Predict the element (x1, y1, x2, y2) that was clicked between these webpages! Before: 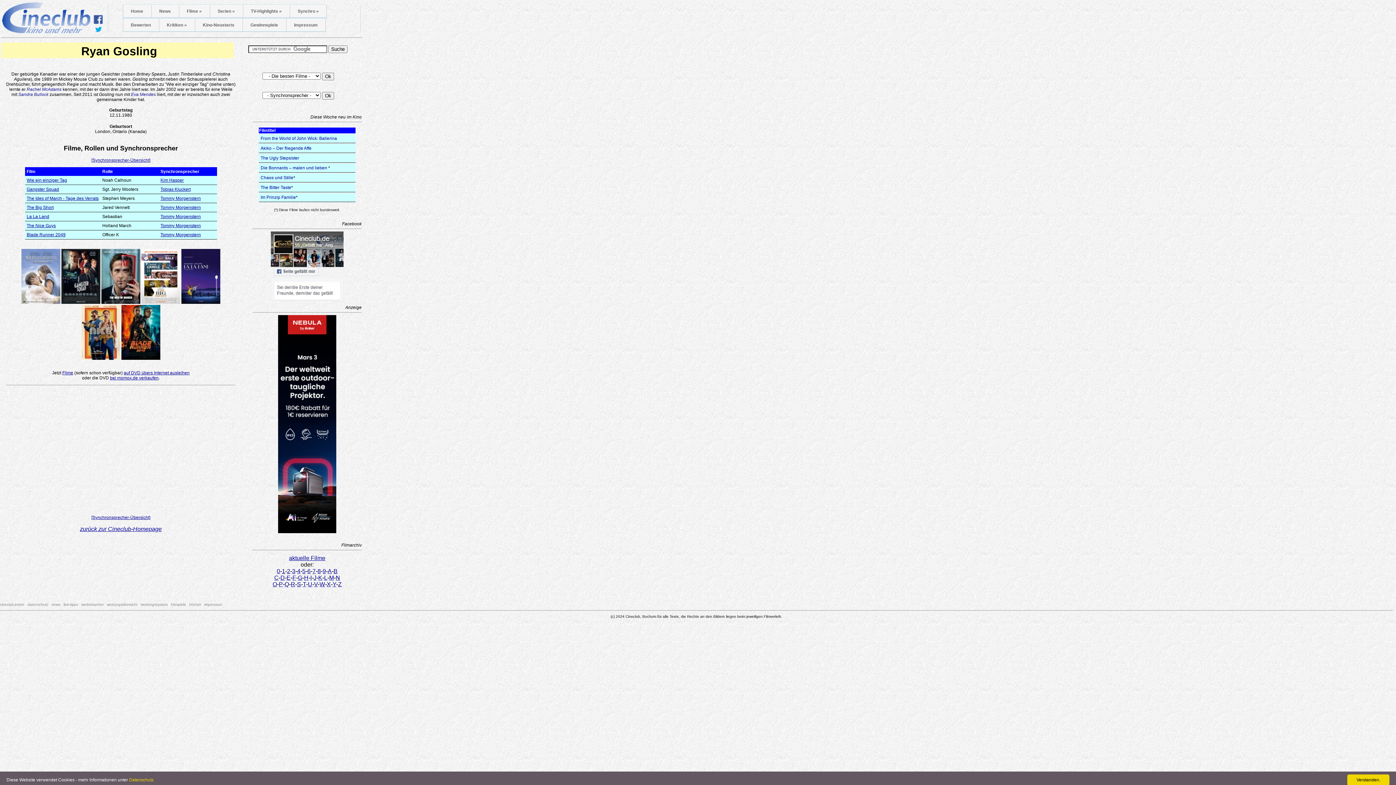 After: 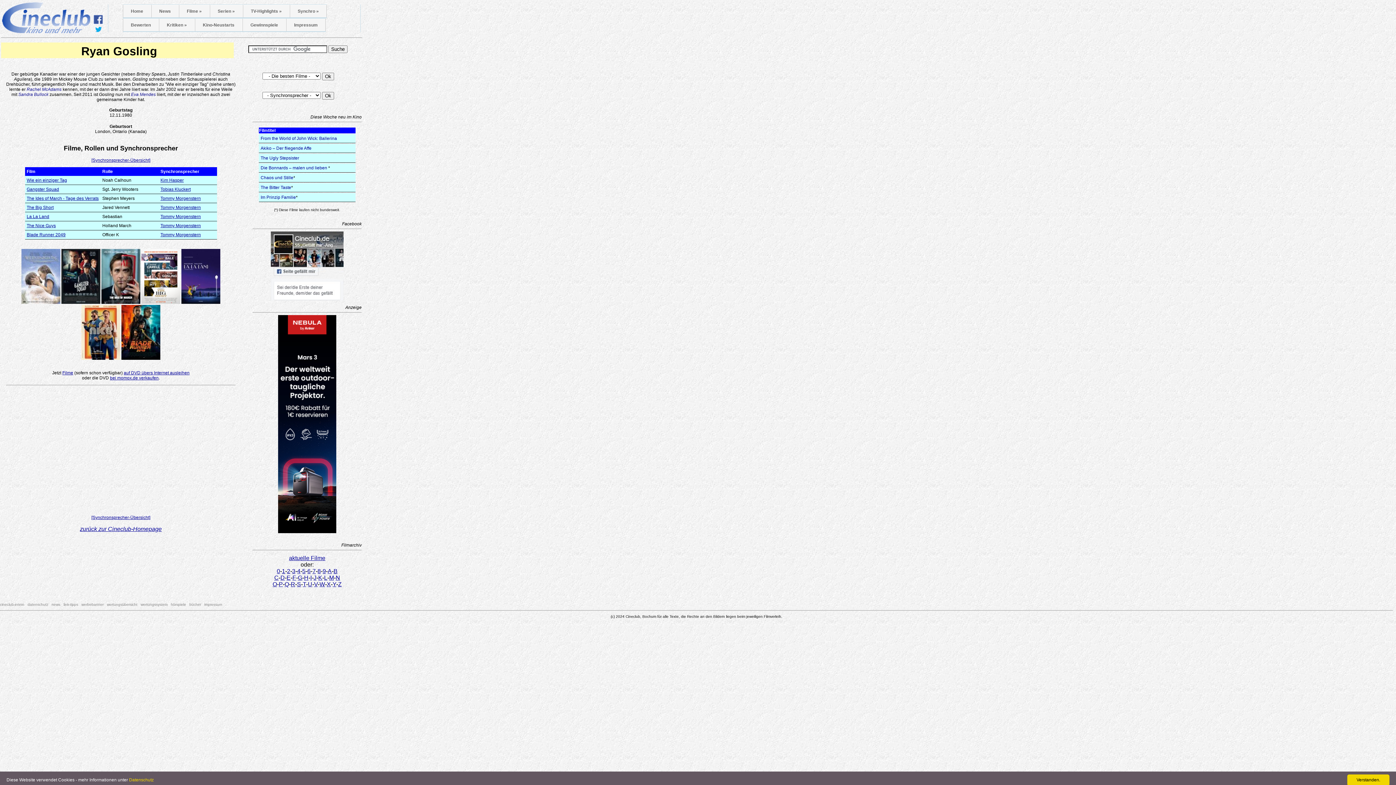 Action: label: 
 bbox: (270, 296, 343, 301)